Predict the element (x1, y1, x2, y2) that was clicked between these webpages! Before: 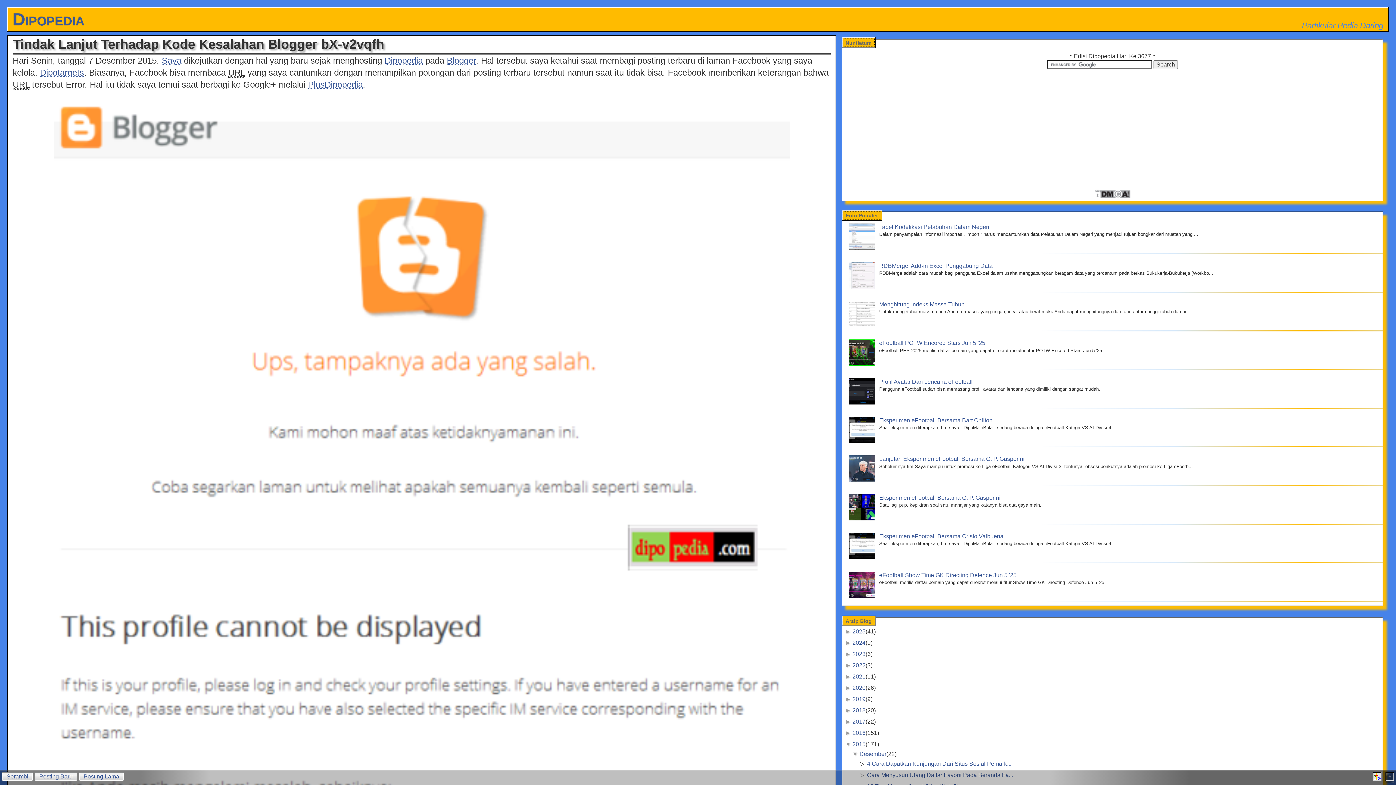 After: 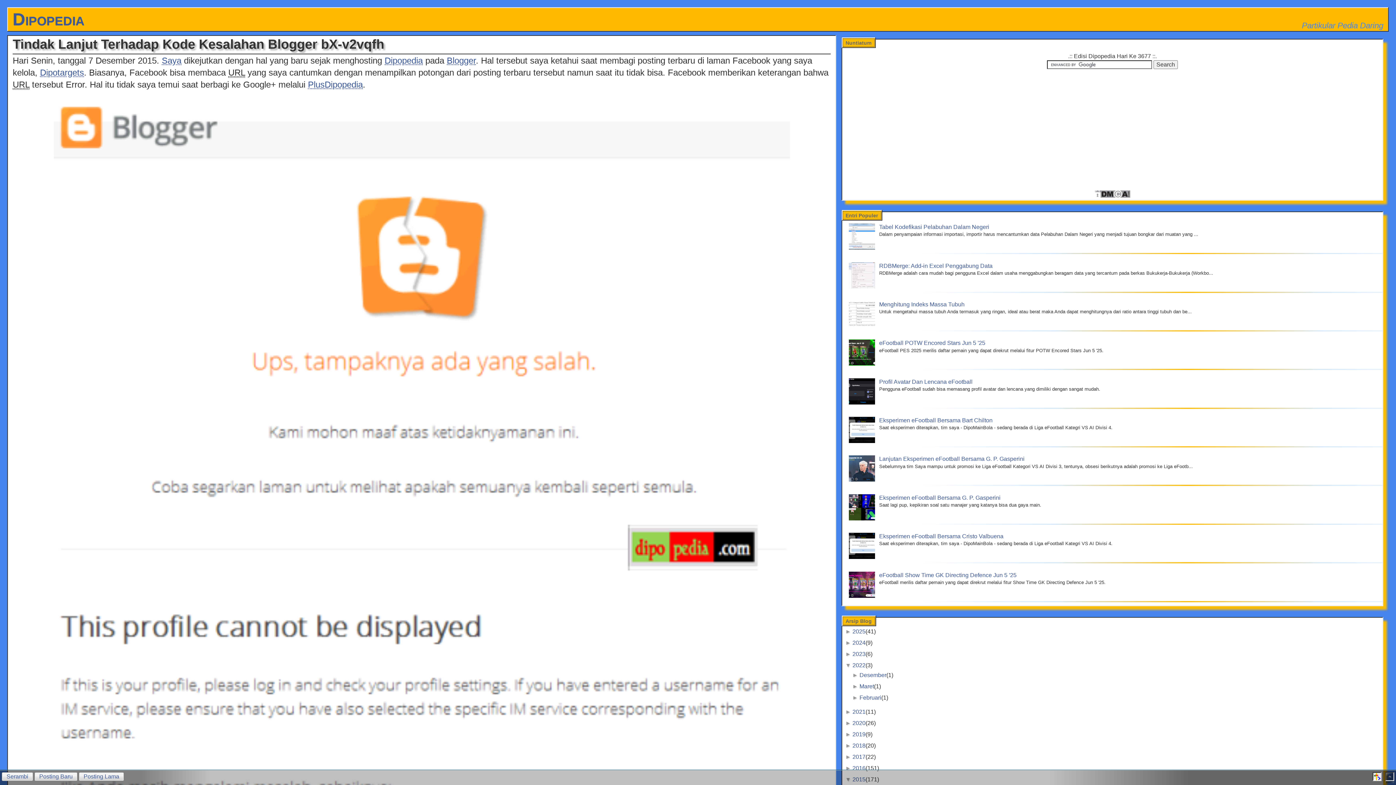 Action: bbox: (845, 662, 852, 668) label: ► 